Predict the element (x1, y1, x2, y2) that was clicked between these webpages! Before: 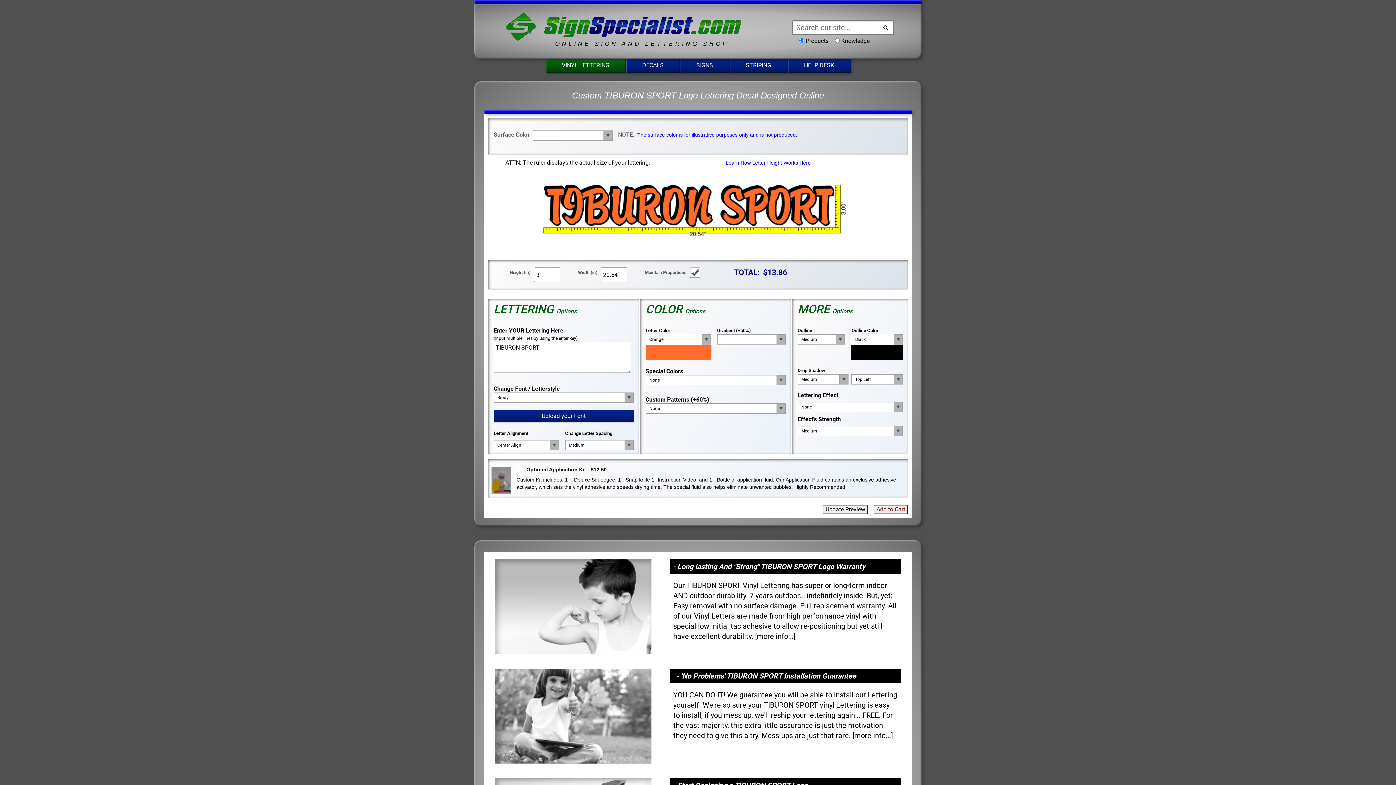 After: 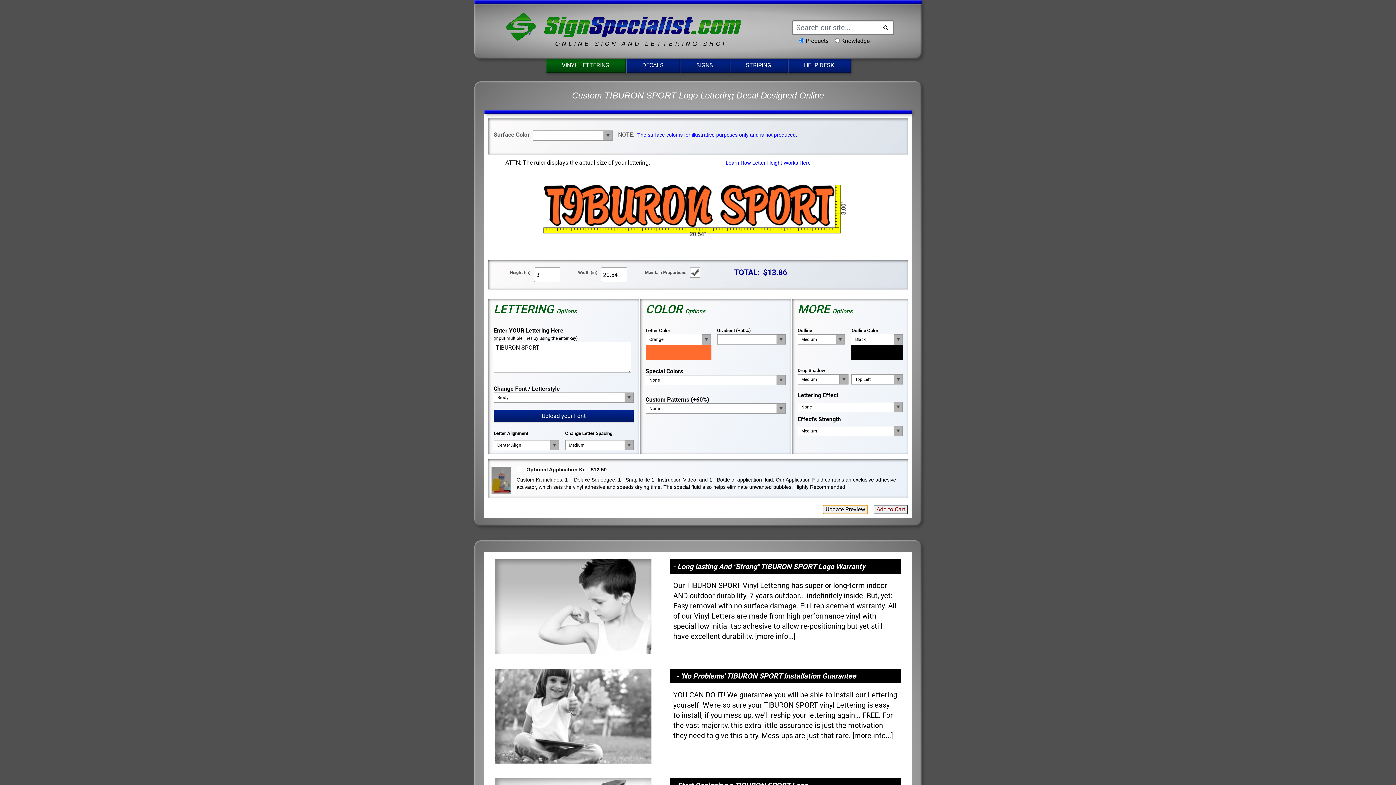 Action: label: Update Preview bbox: (822, 505, 868, 514)